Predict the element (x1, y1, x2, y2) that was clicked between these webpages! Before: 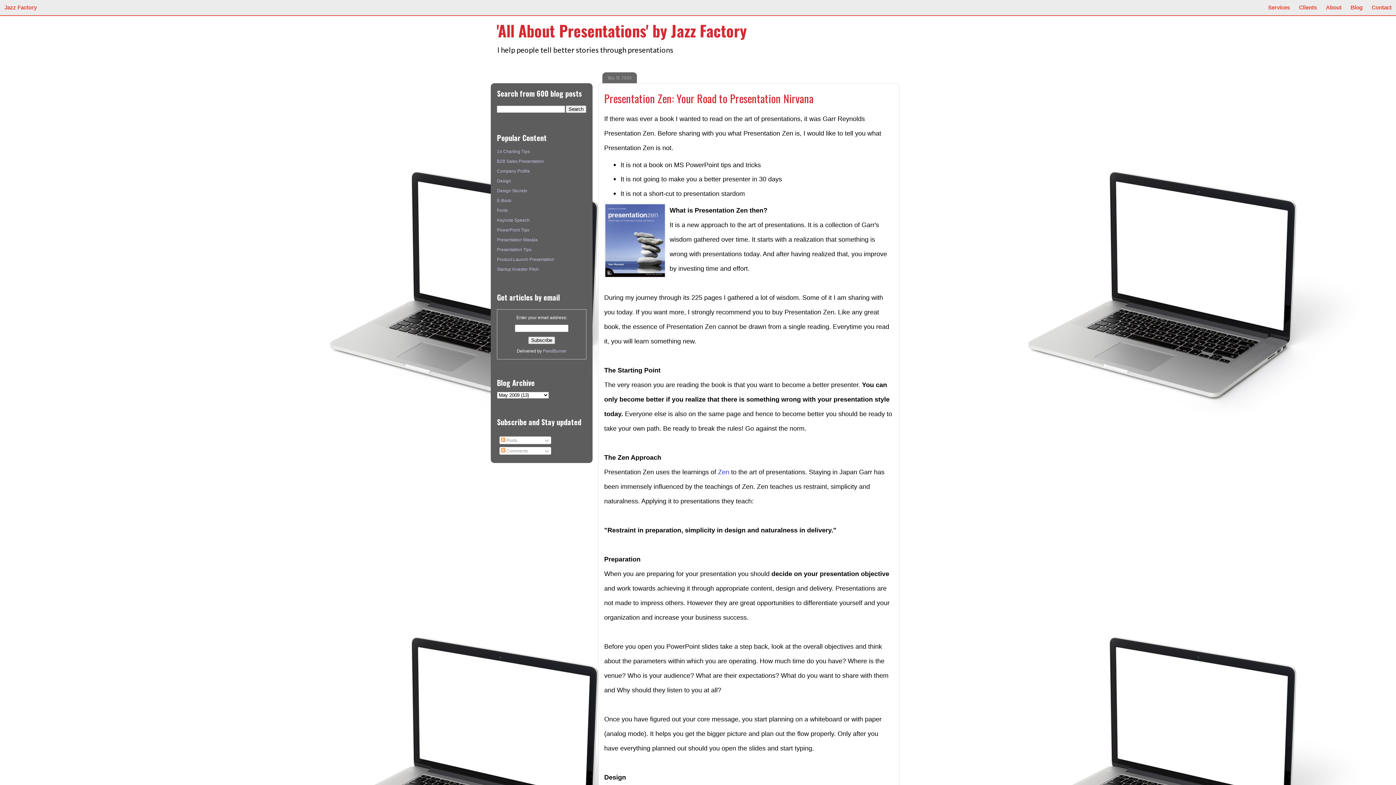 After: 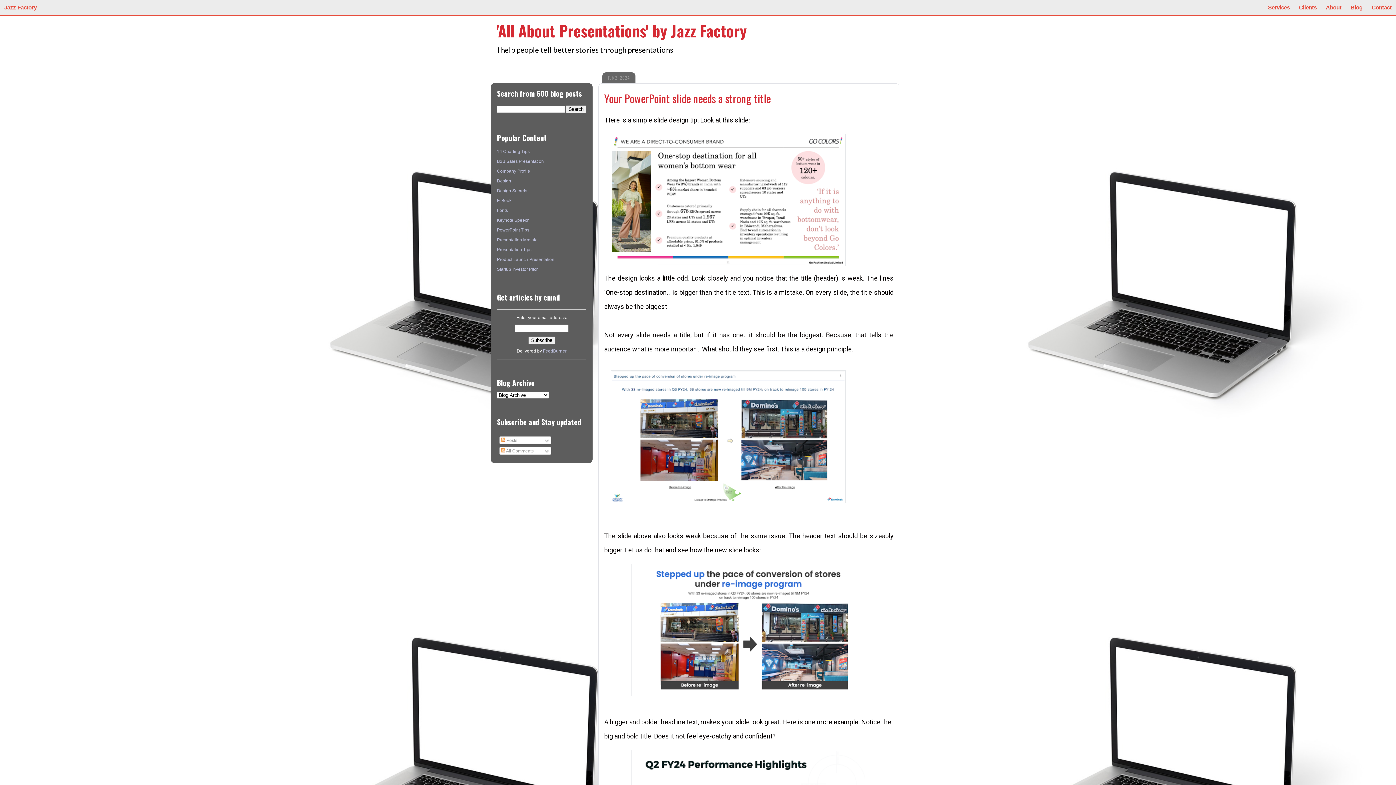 Action: bbox: (1346, 0, 1366, 14) label: Blog